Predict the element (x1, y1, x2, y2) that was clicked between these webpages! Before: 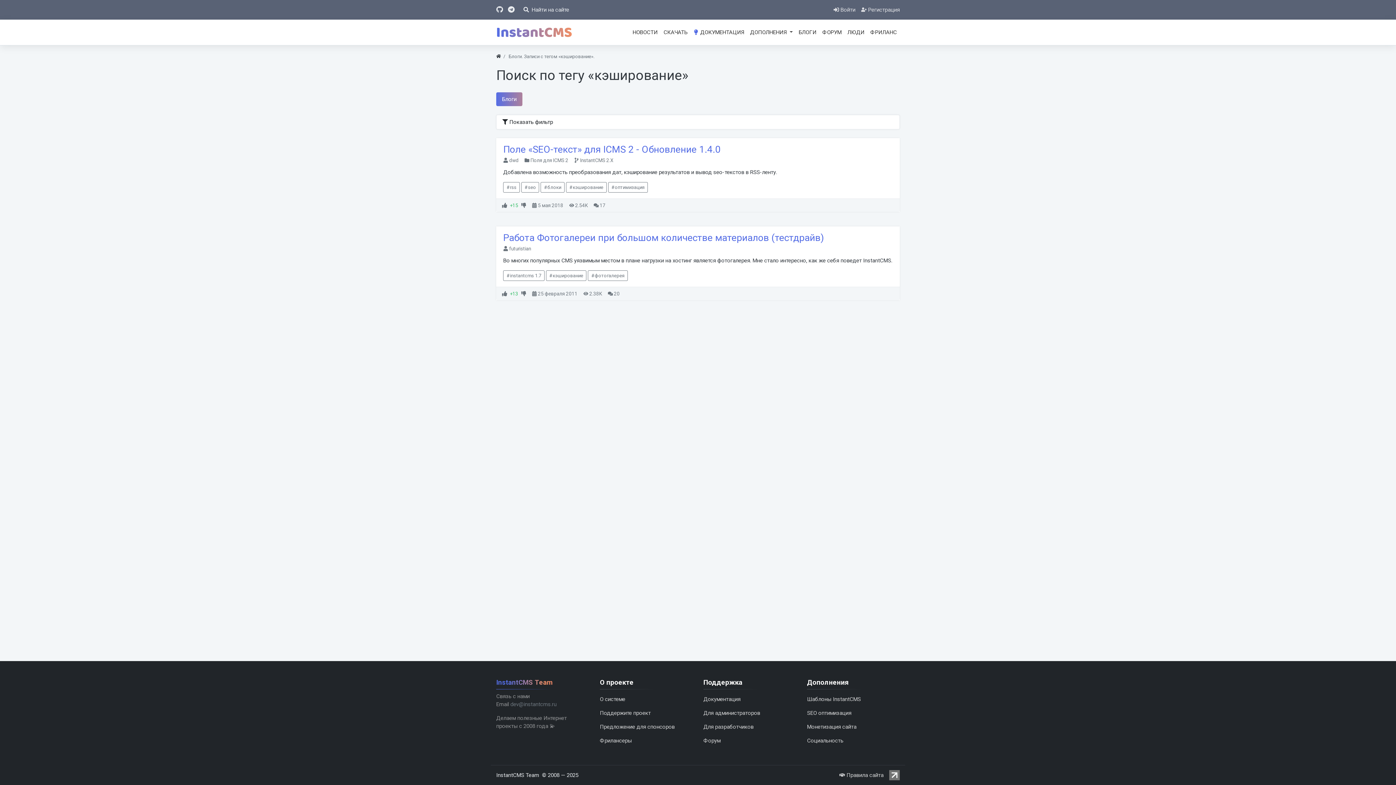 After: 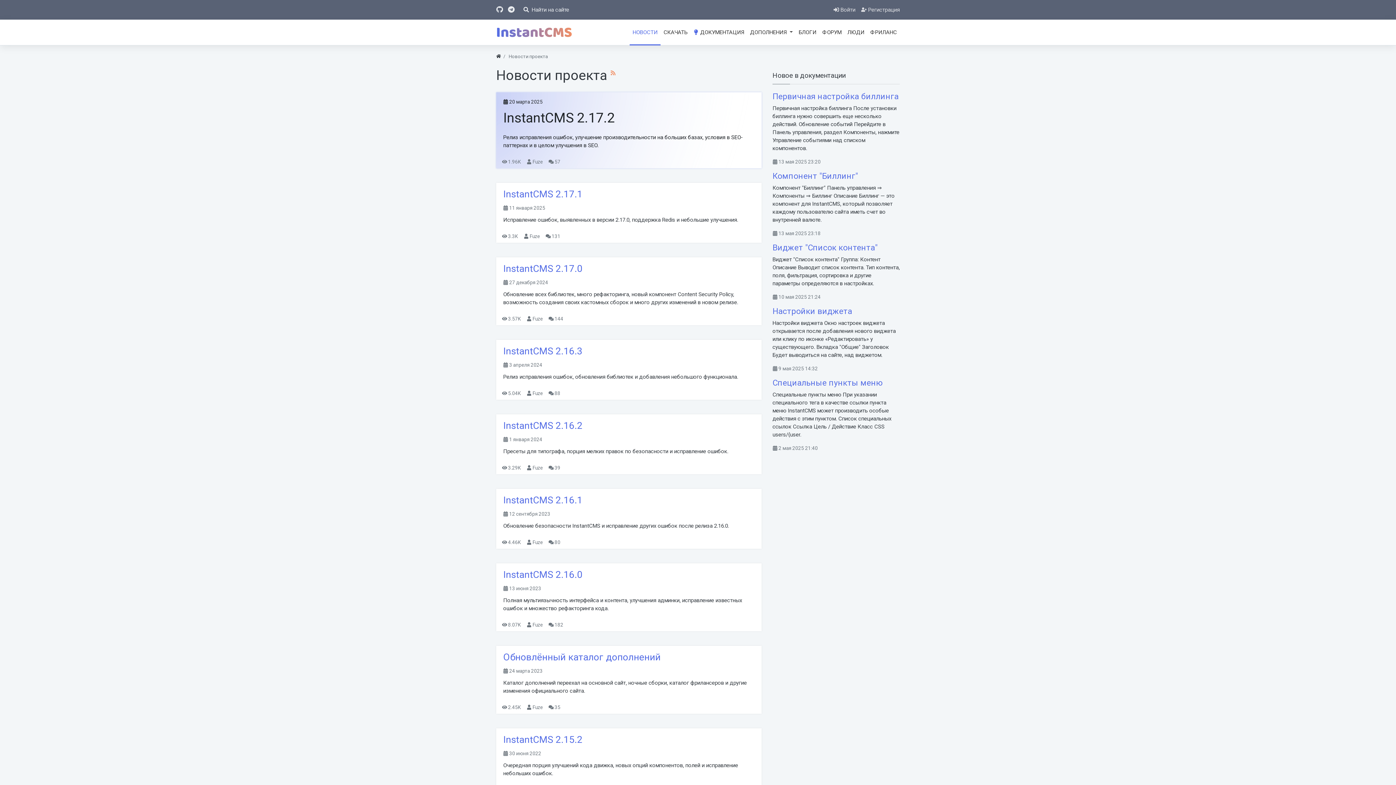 Action: bbox: (629, 19, 660, 45) label: НОВОСТИ